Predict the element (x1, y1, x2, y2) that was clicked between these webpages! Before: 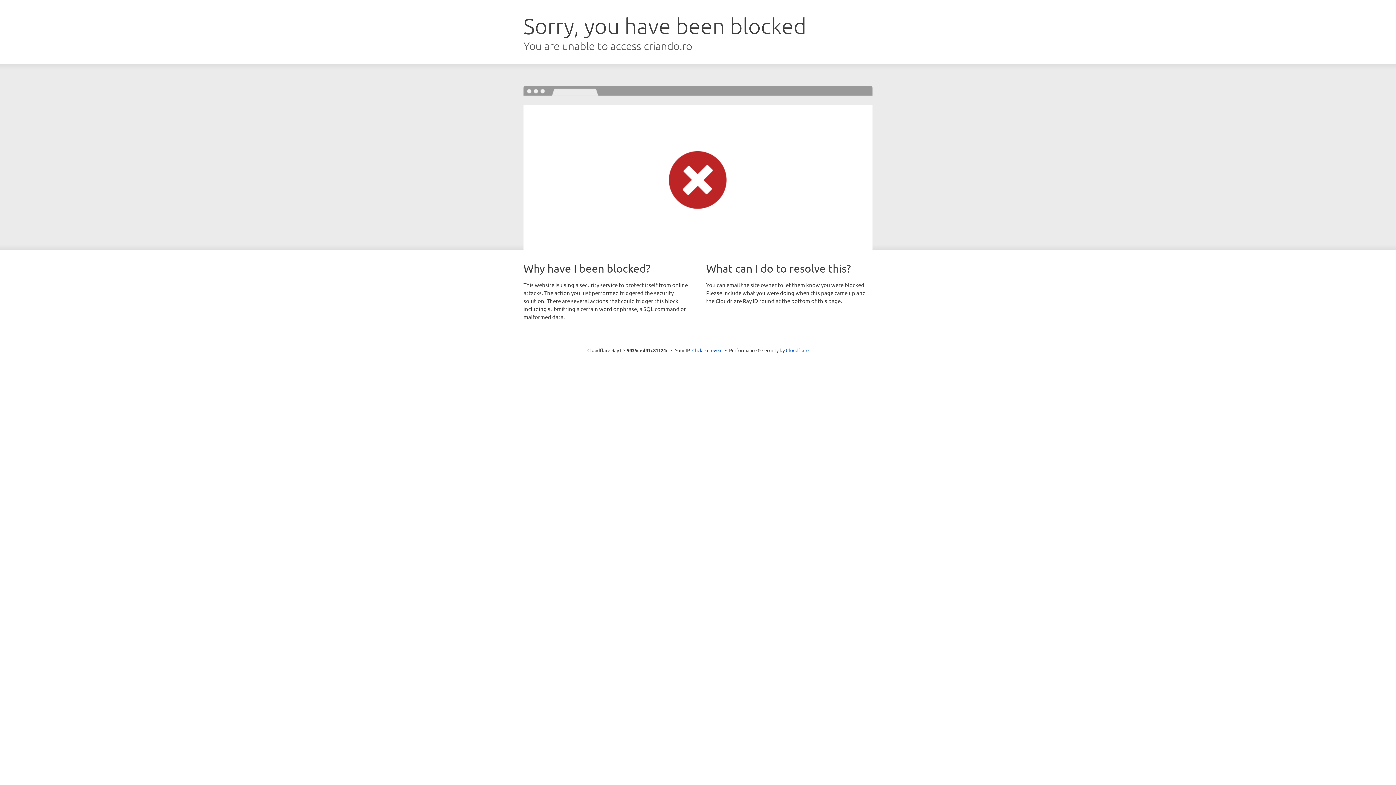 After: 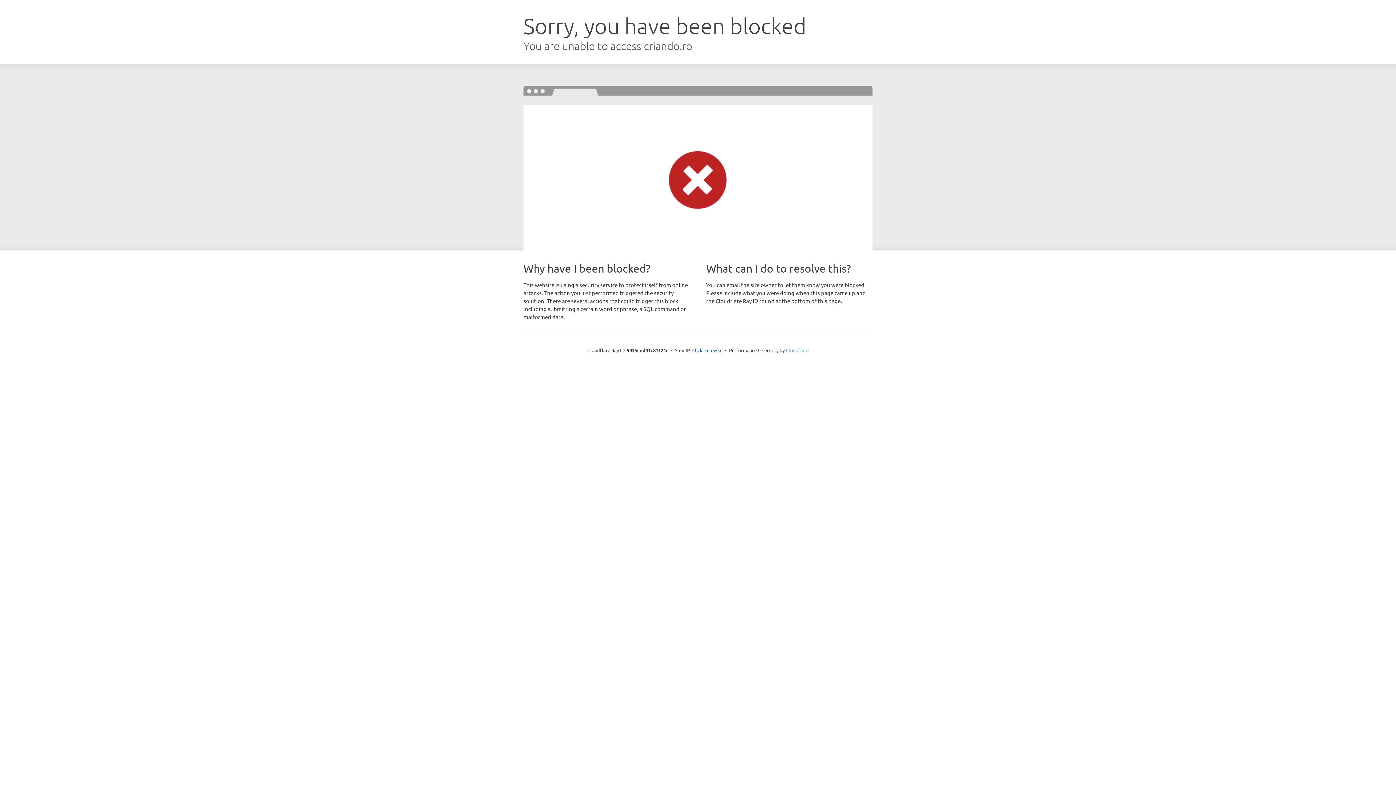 Action: label: Cloudflare bbox: (786, 347, 808, 353)